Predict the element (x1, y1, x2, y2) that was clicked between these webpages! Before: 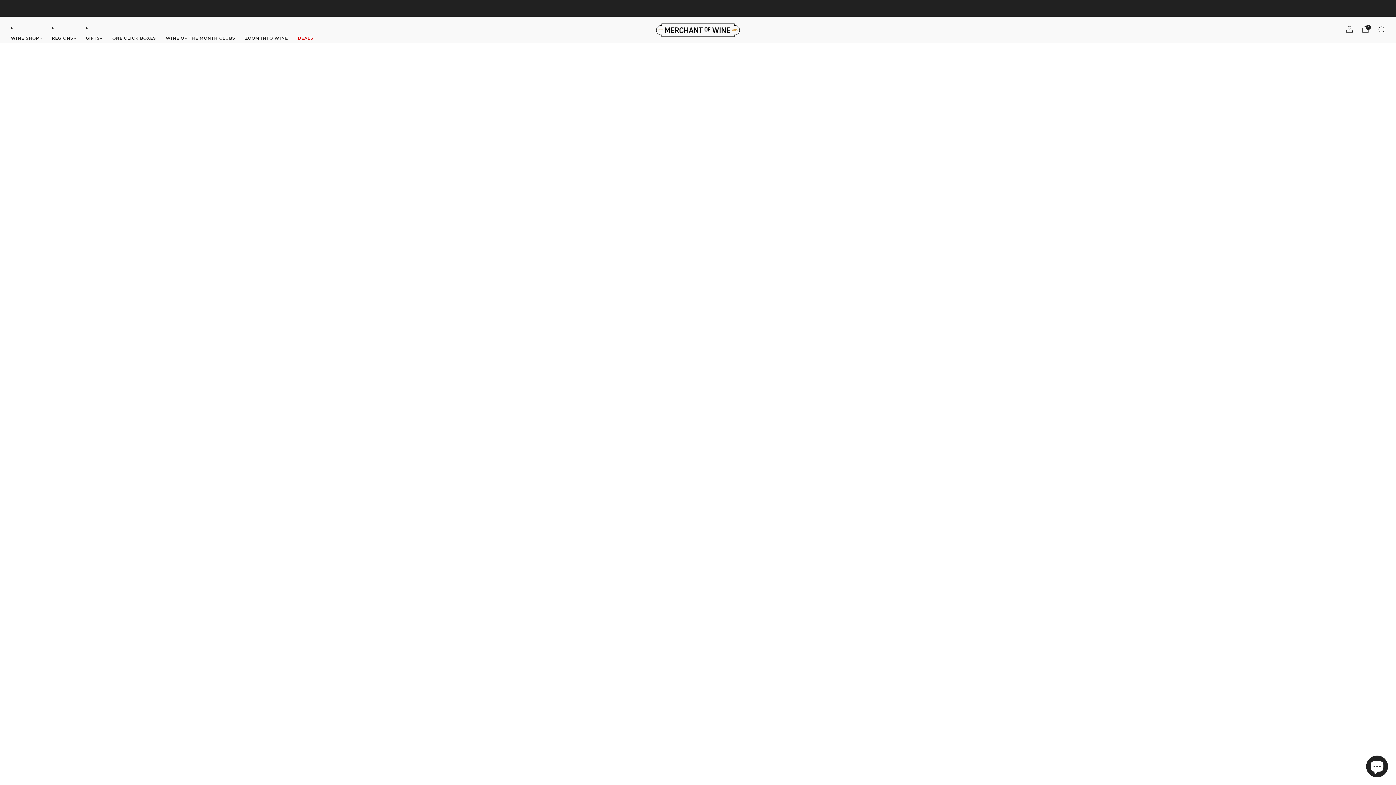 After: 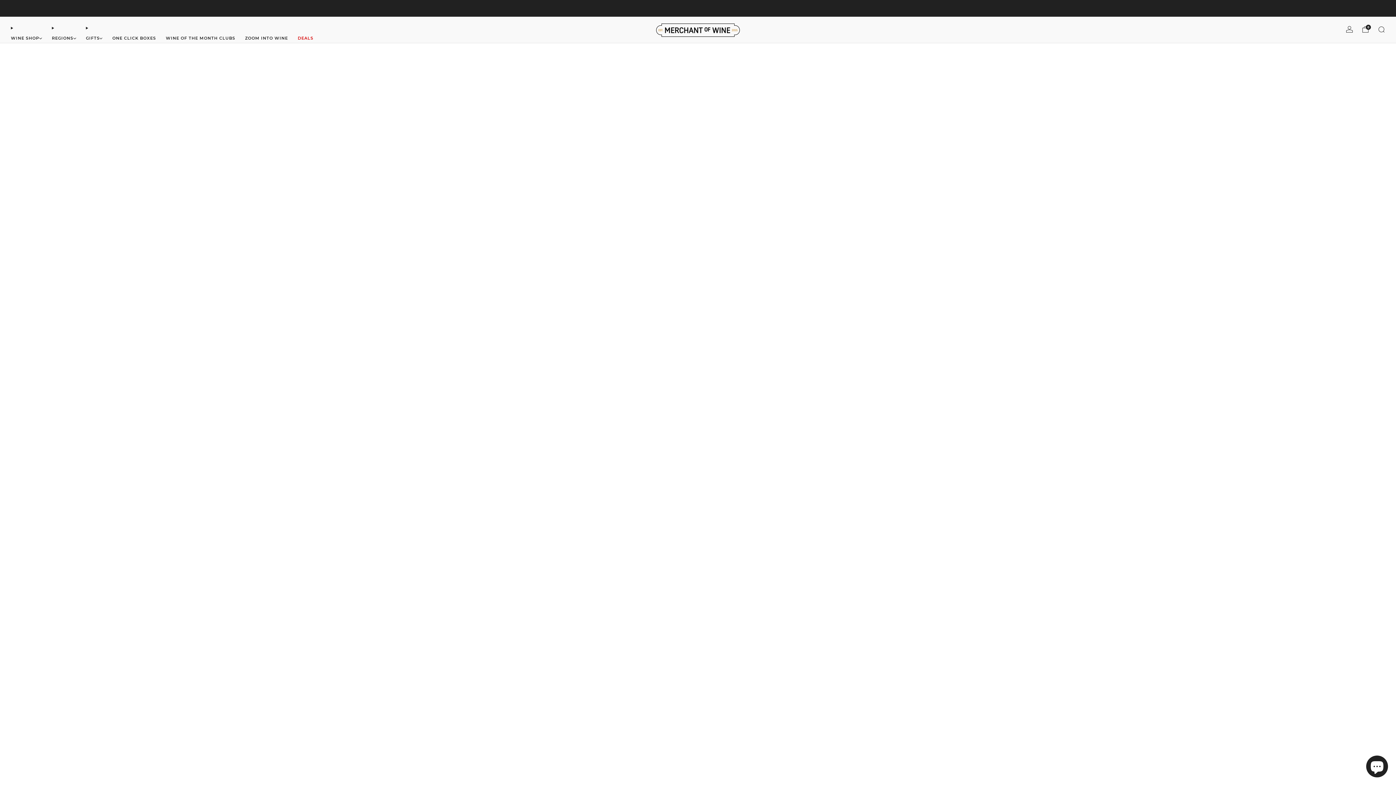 Action: bbox: (112, 32, 156, 44) label: ONE CLICK BOXES